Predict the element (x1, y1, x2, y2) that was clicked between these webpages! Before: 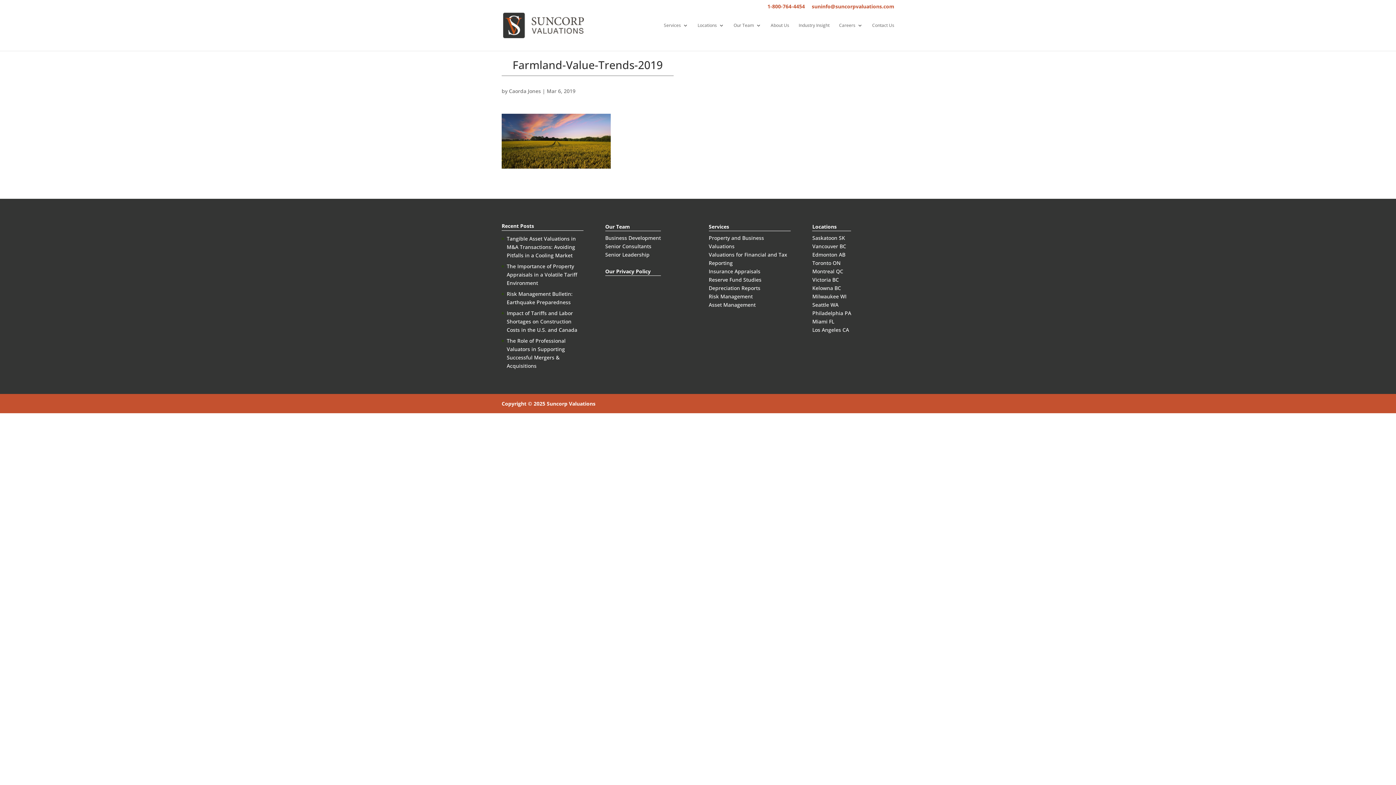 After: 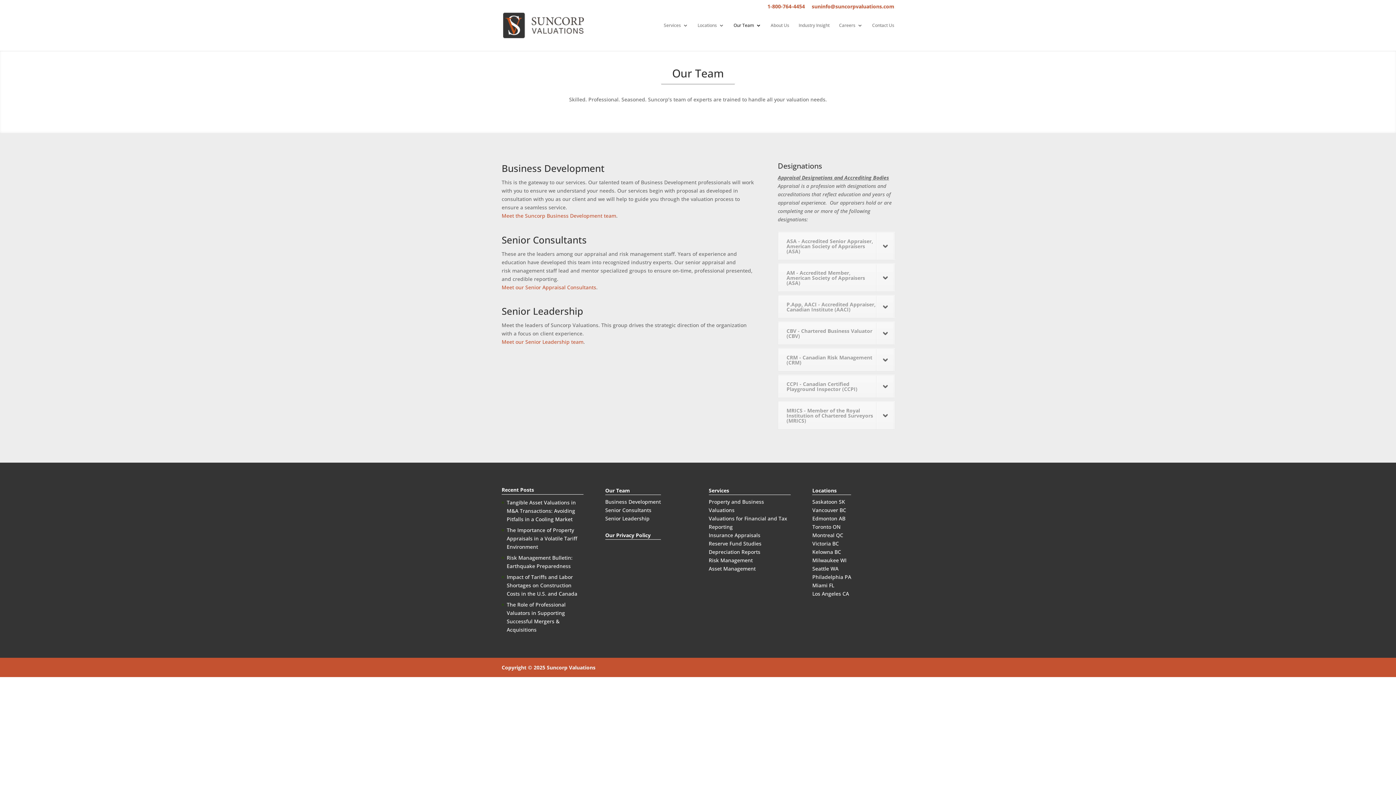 Action: bbox: (605, 223, 630, 230) label: Our Team